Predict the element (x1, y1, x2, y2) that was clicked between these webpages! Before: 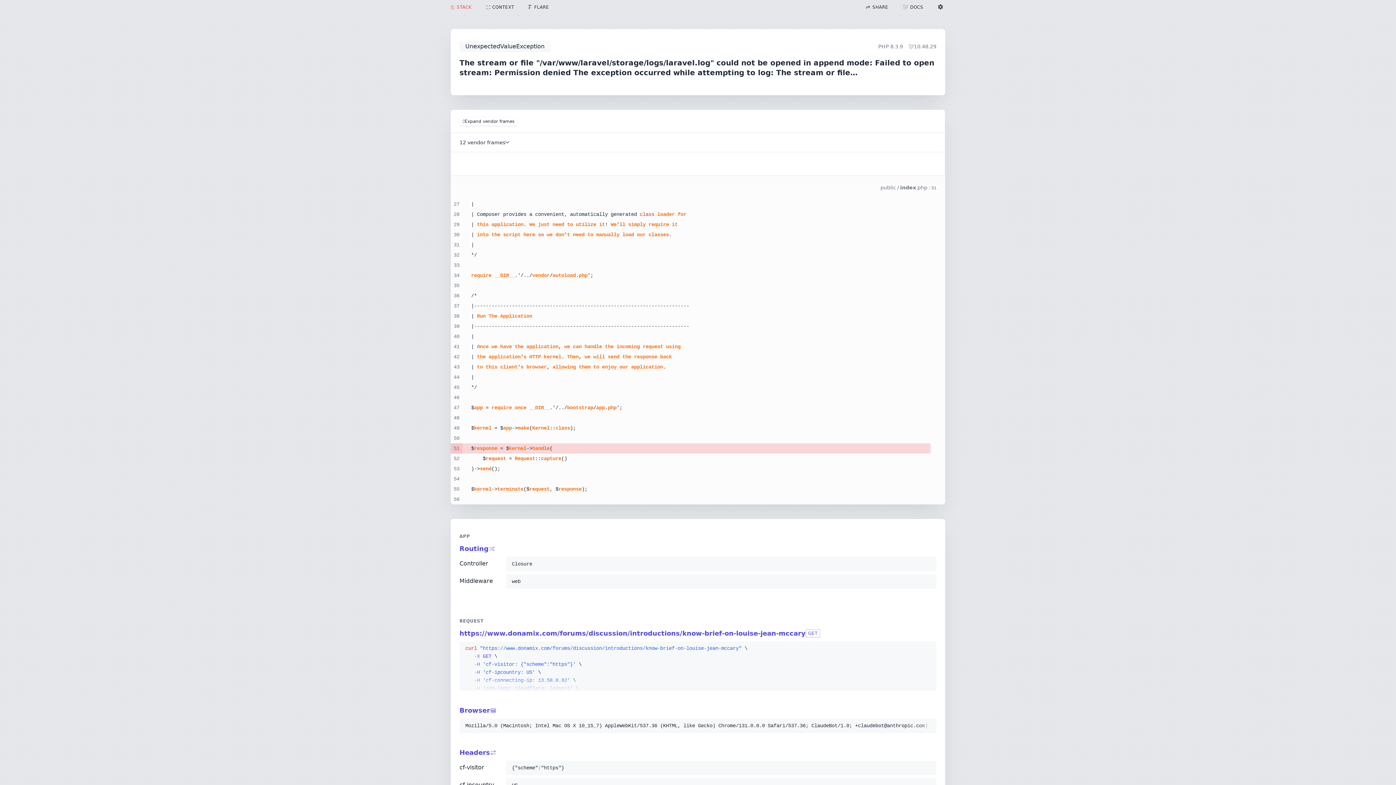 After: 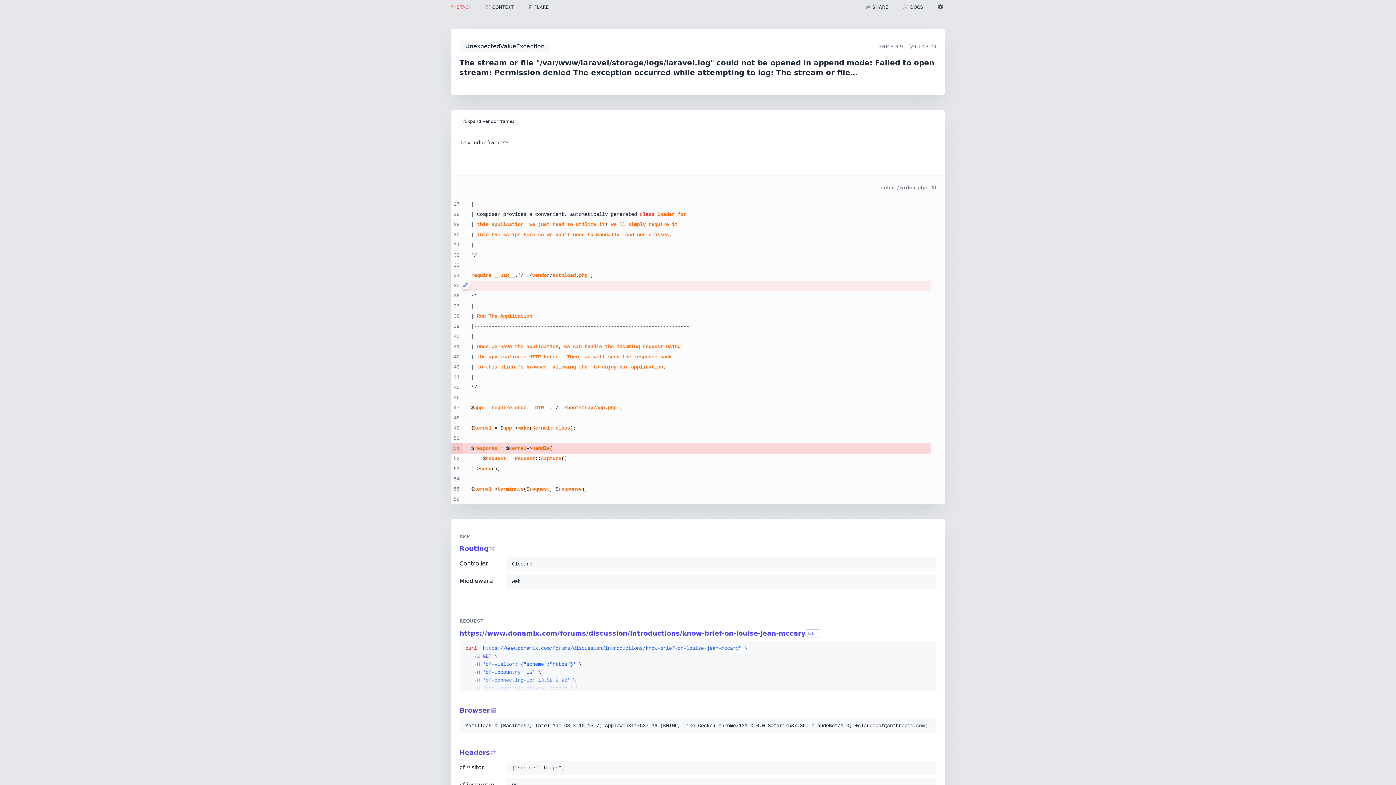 Action: bbox: (461, 280, 469, 289)